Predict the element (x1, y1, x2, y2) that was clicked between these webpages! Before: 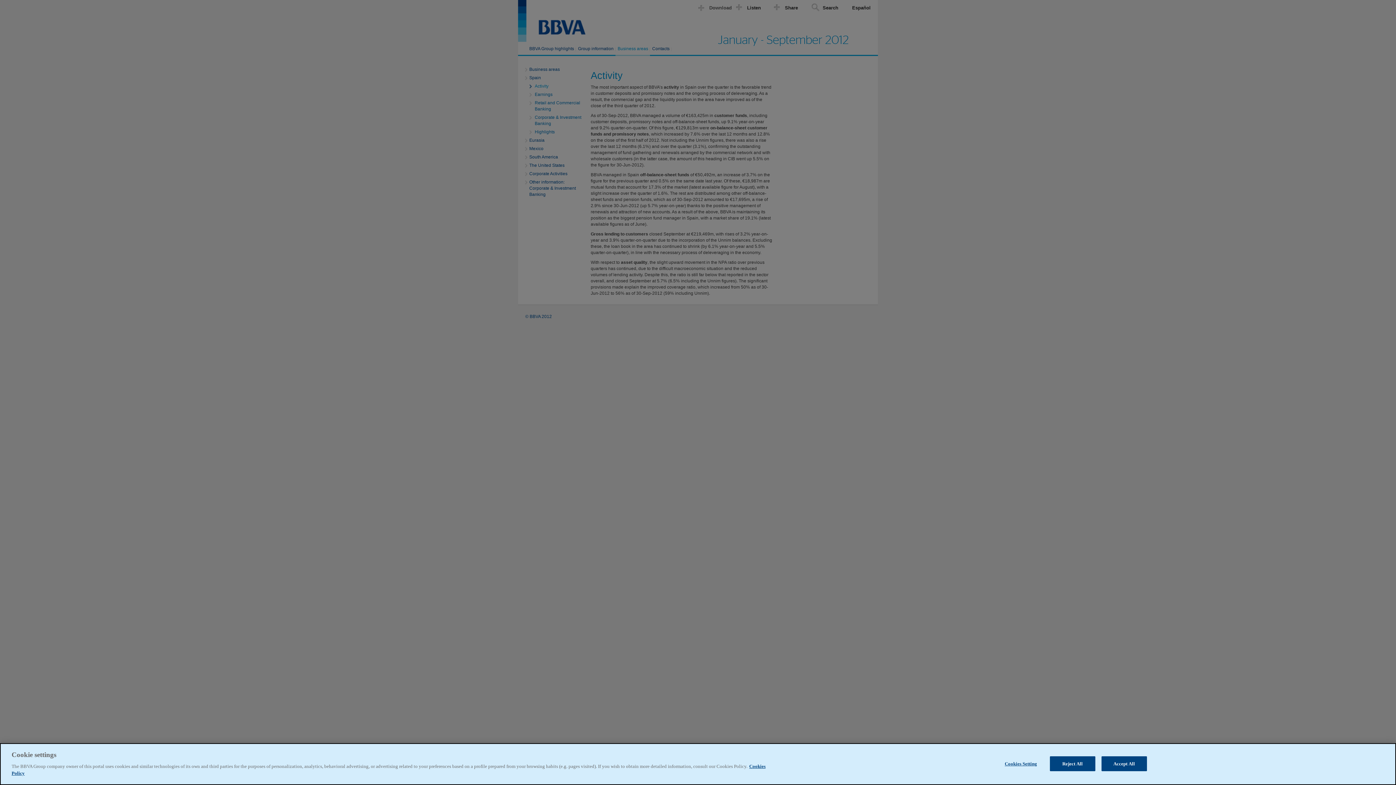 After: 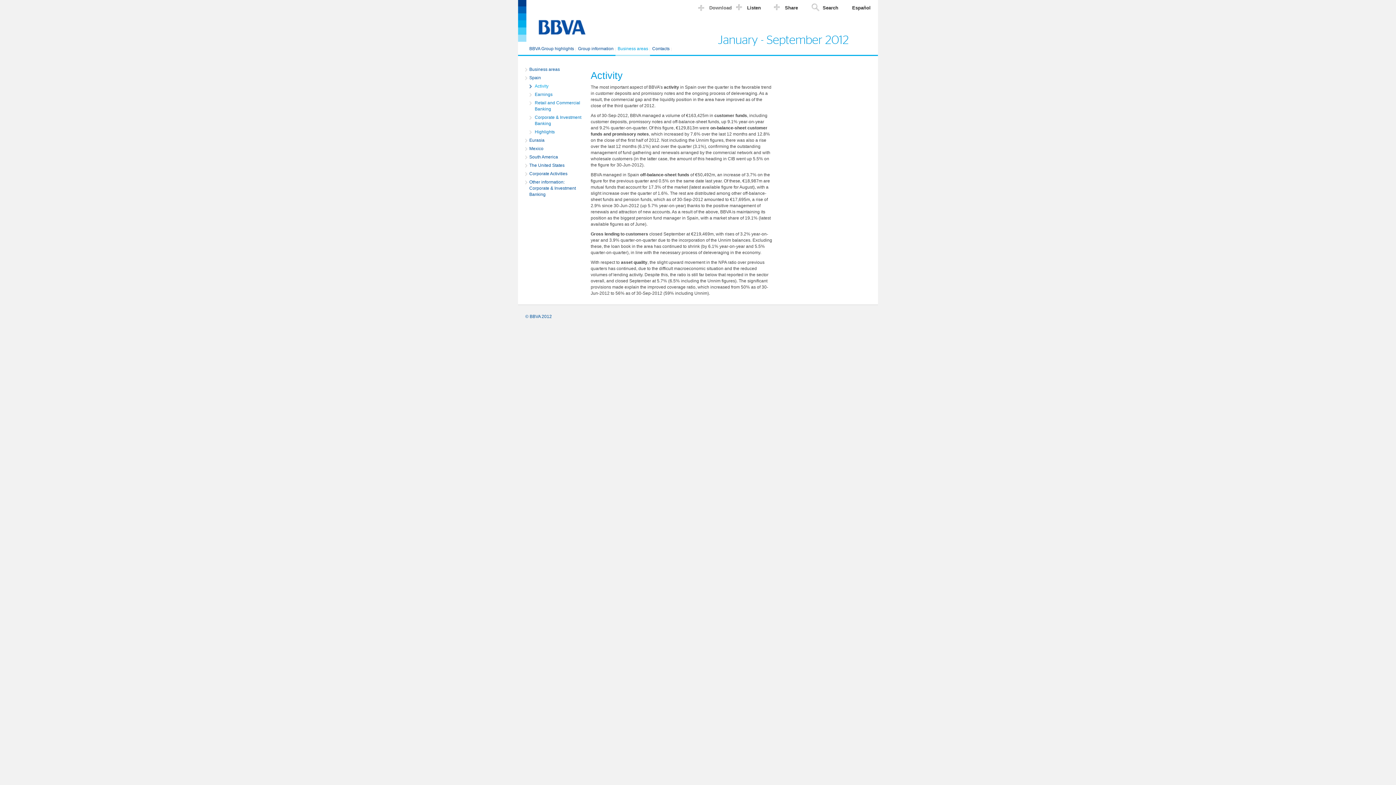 Action: label: Reject All bbox: (1050, 756, 1095, 771)